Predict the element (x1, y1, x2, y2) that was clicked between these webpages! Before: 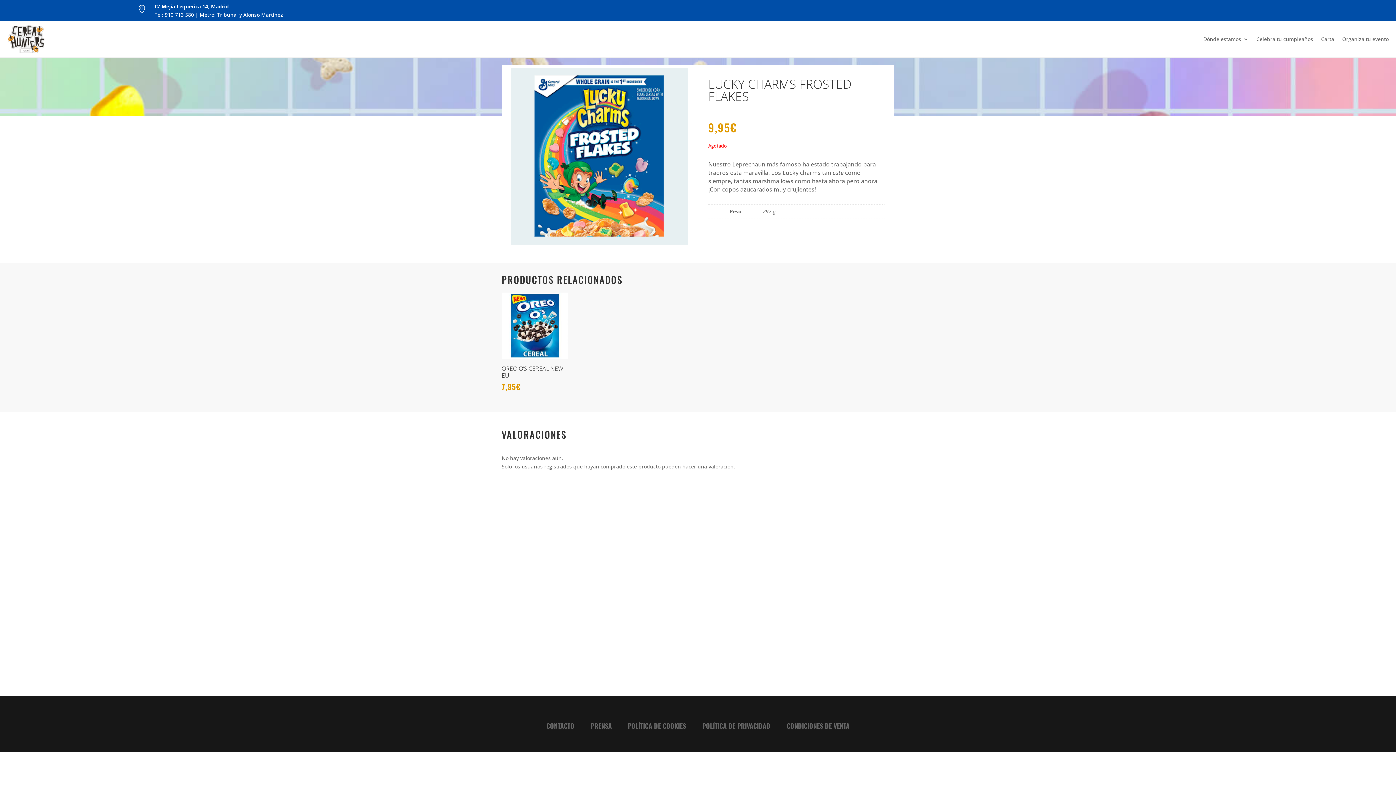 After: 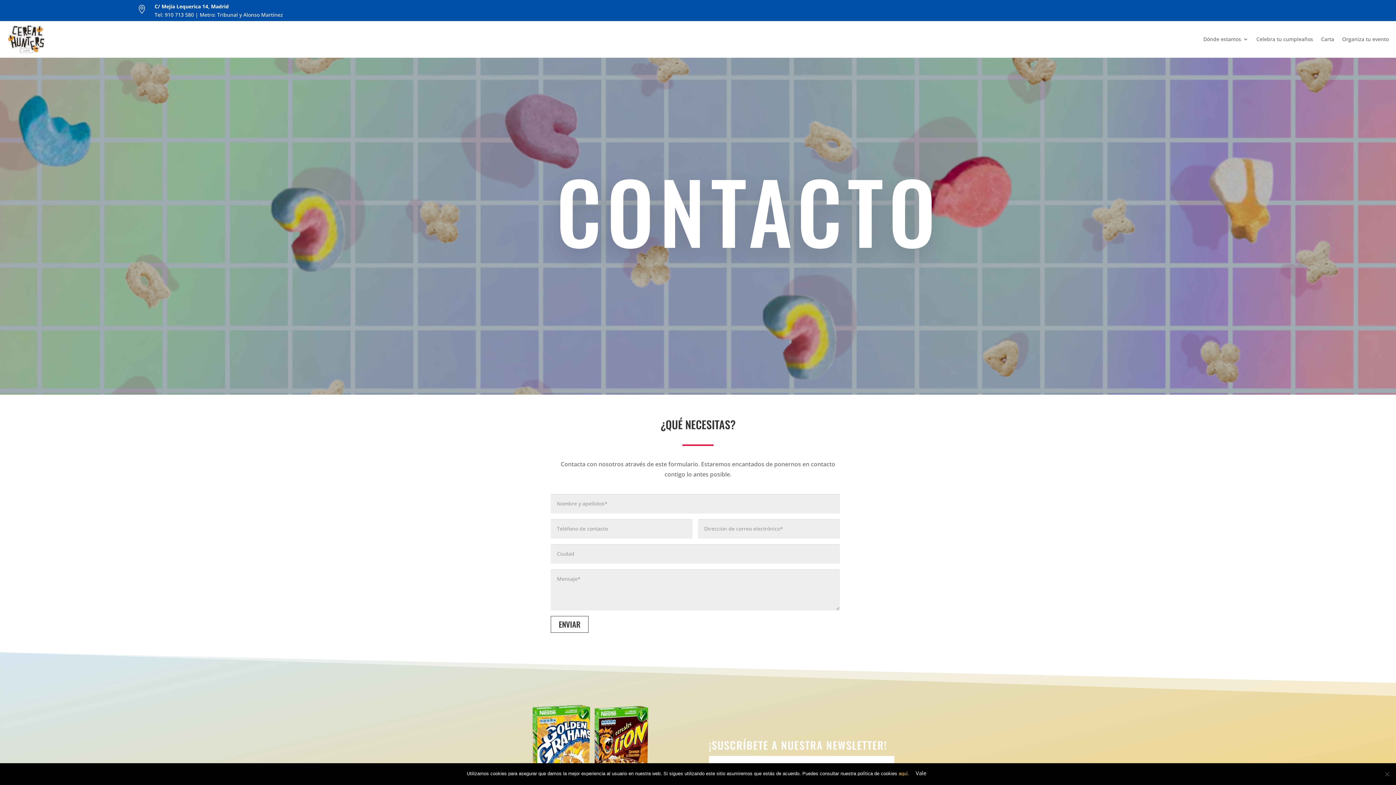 Action: bbox: (546, 721, 576, 730) label: CONTACTO 